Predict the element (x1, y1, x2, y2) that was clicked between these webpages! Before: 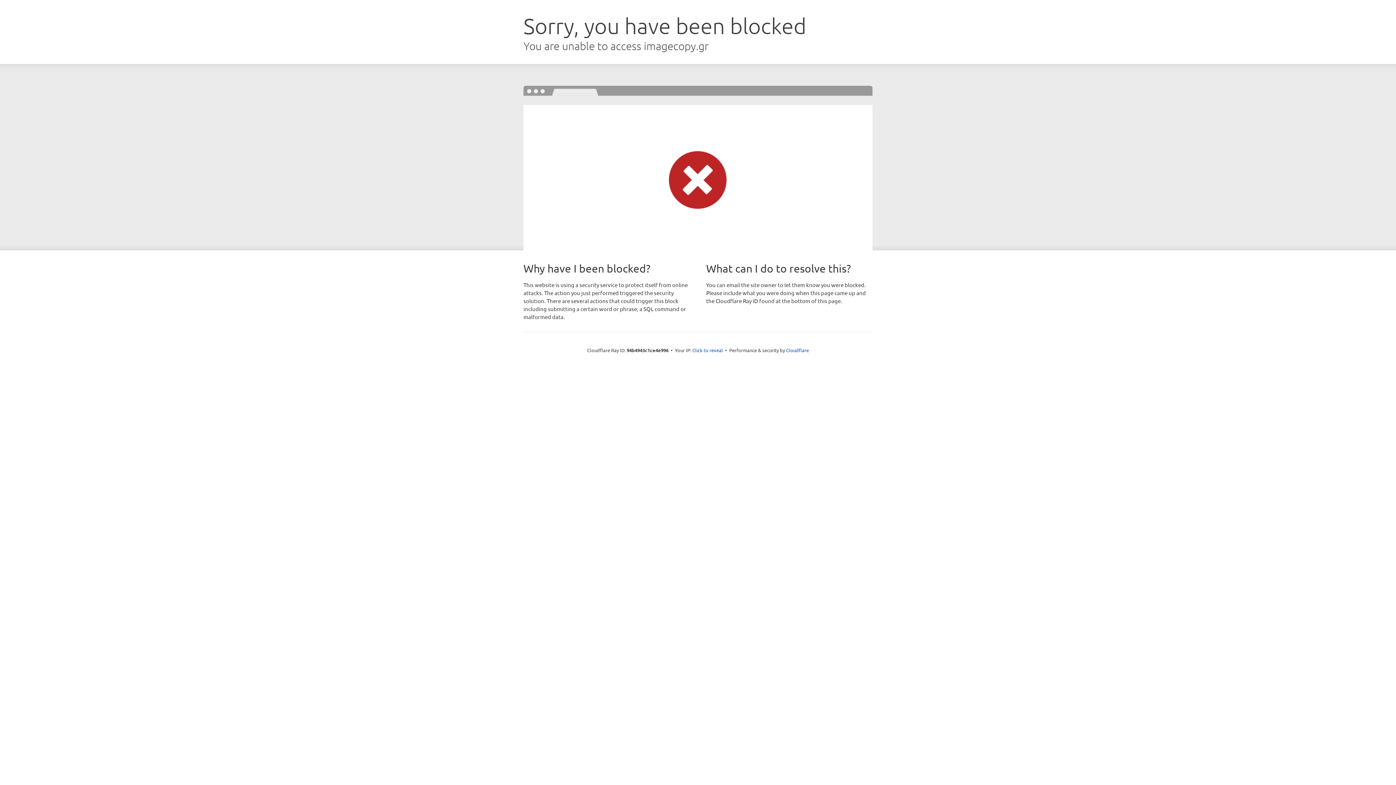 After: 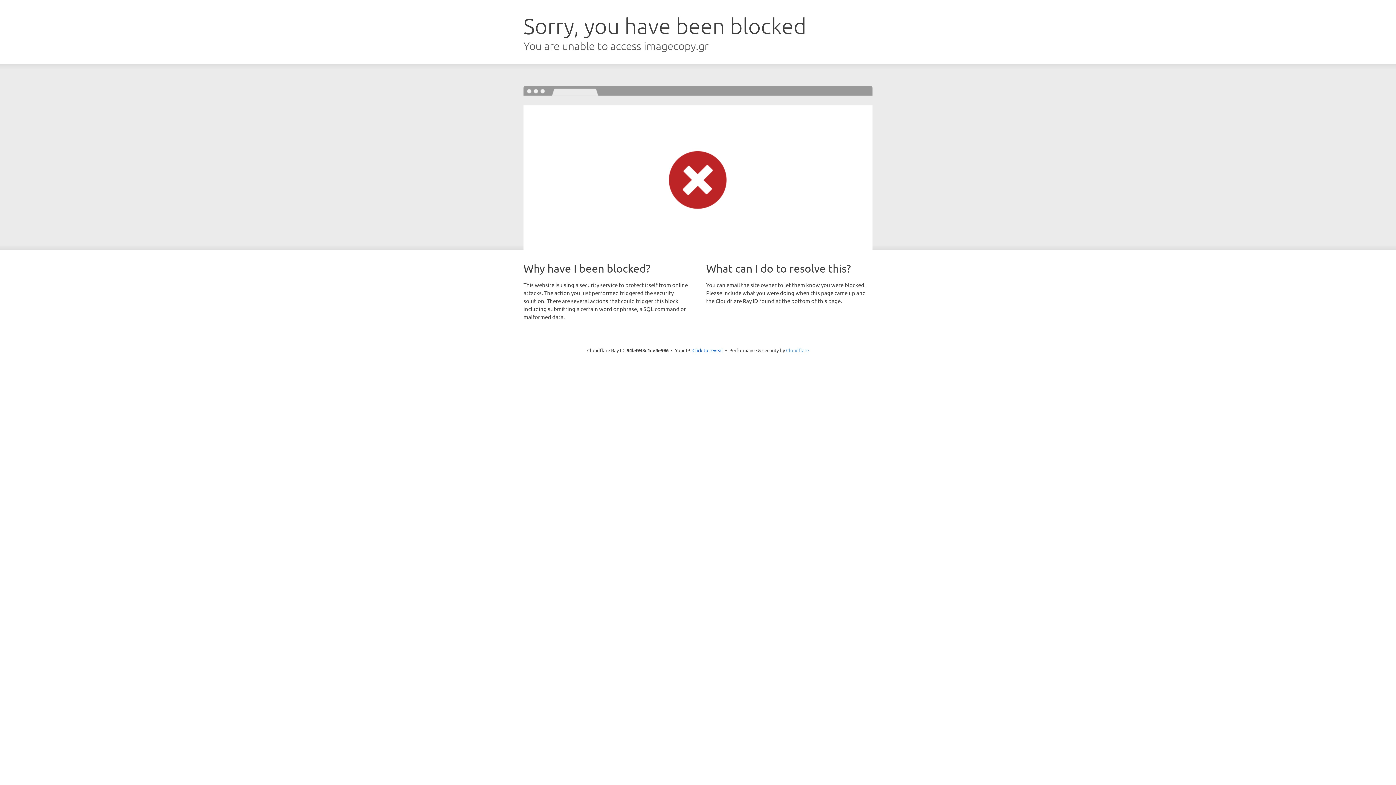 Action: label: Cloudflare bbox: (786, 347, 809, 353)